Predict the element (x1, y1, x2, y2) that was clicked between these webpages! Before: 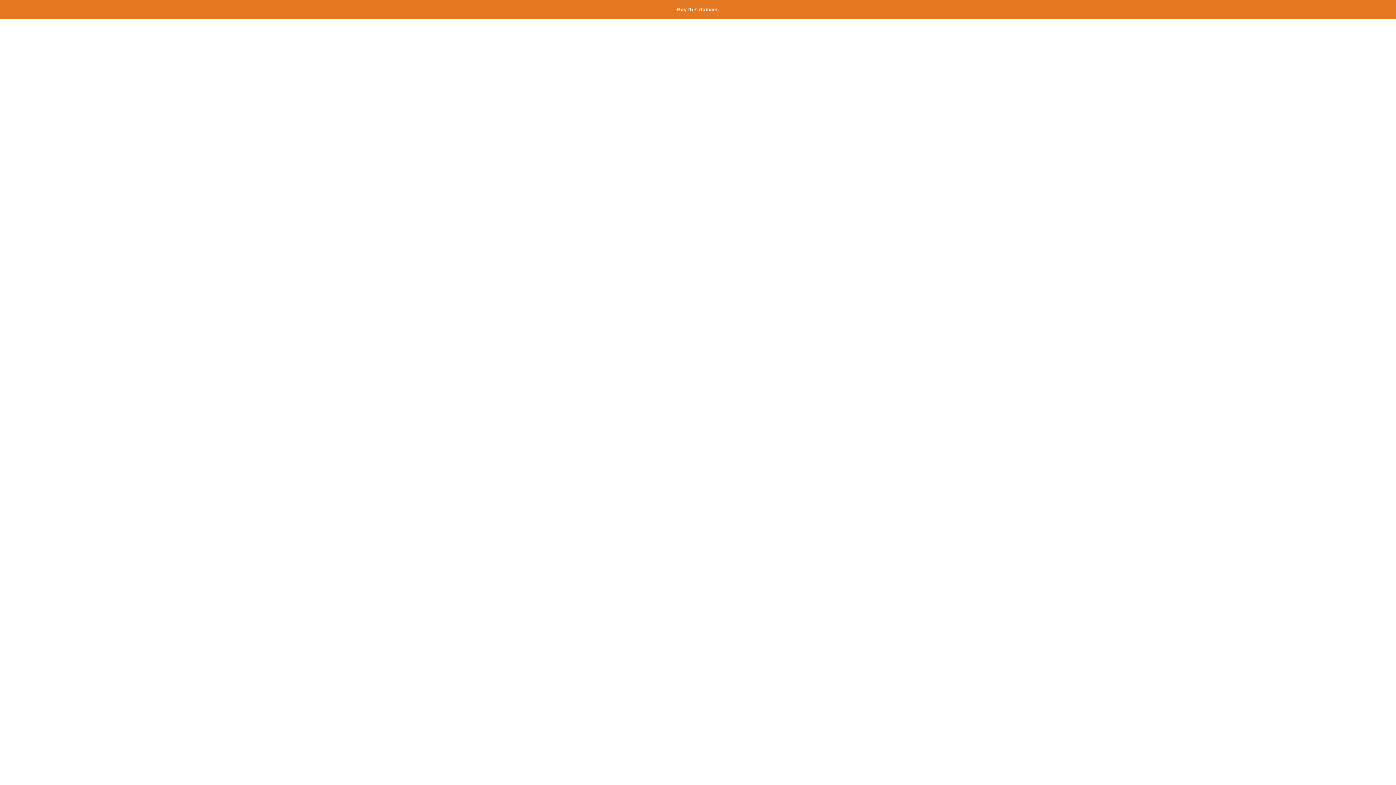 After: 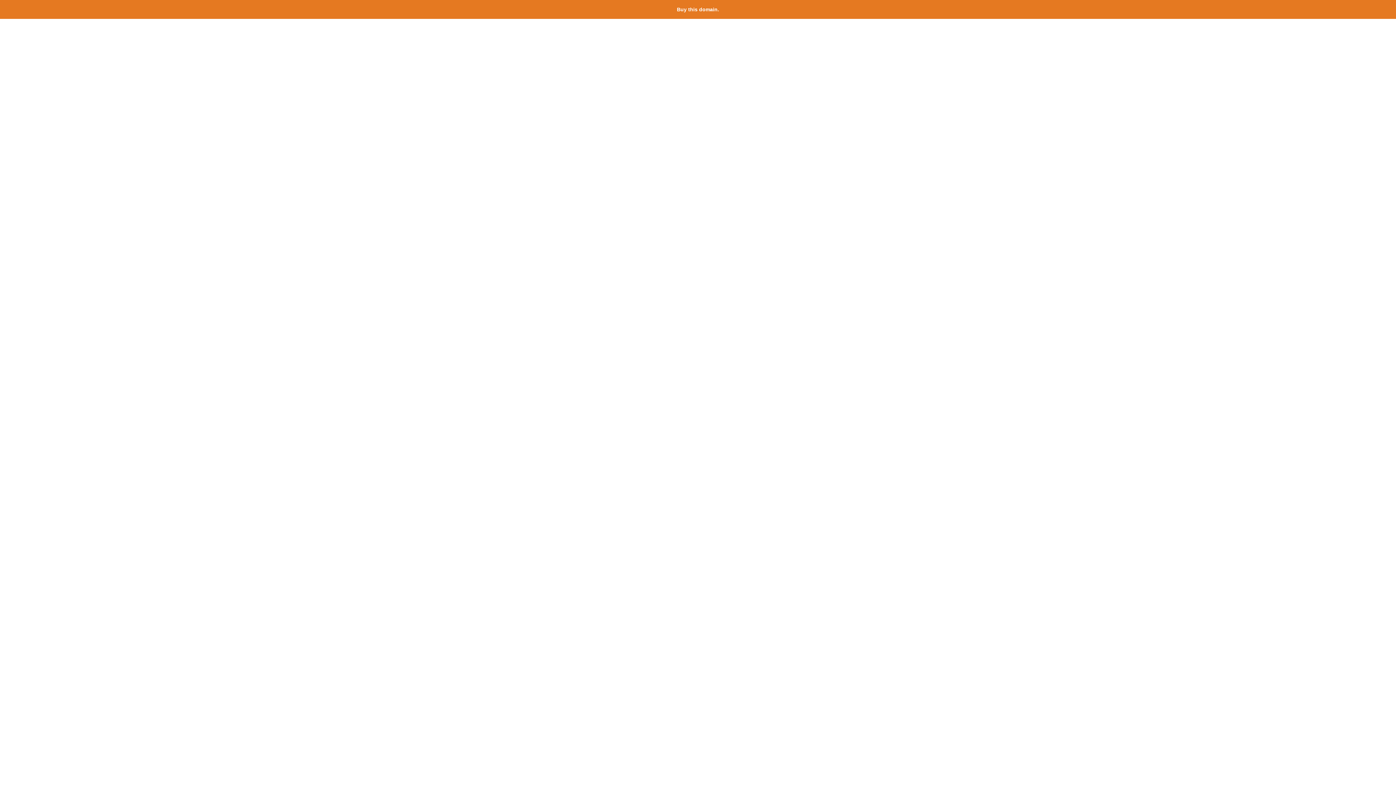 Action: bbox: (677, 6, 719, 12) label: Buy this domain.